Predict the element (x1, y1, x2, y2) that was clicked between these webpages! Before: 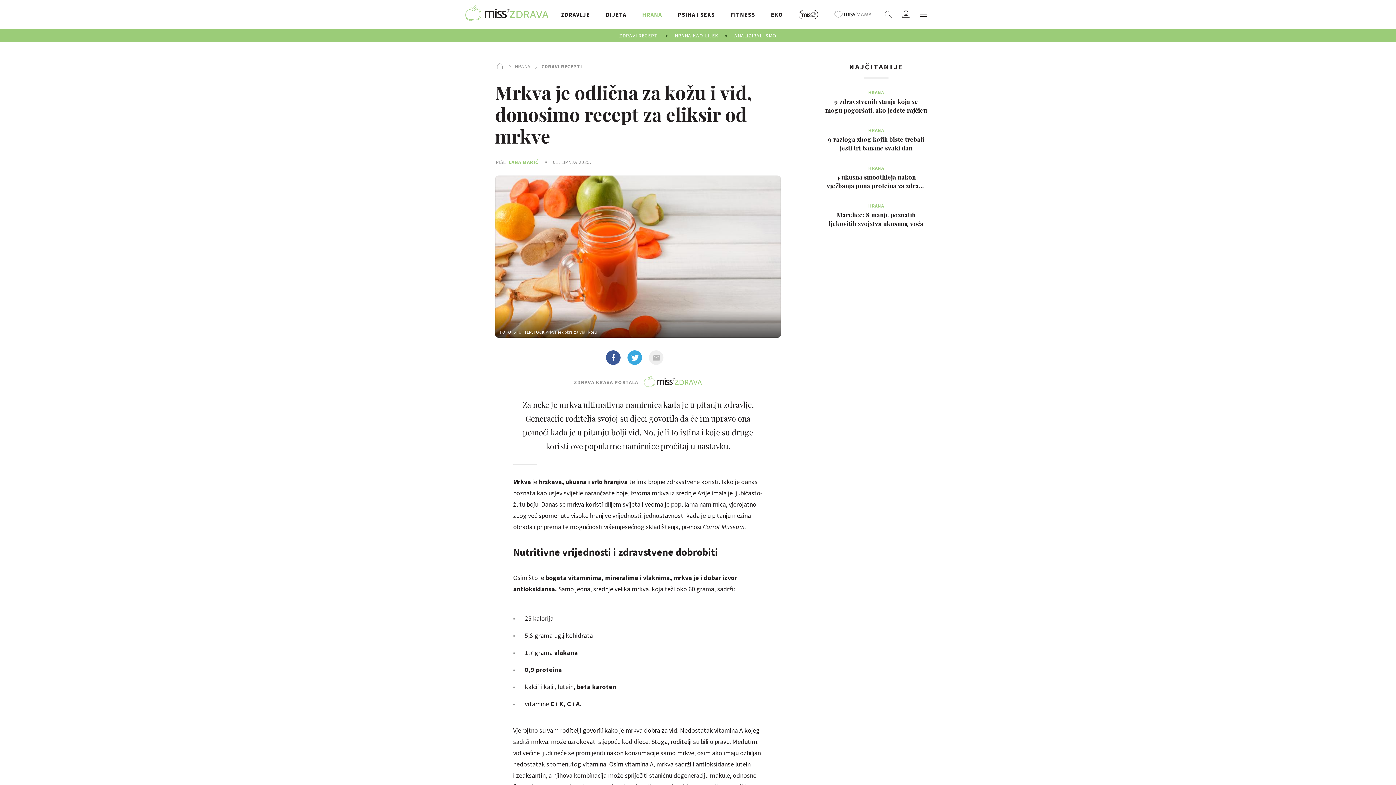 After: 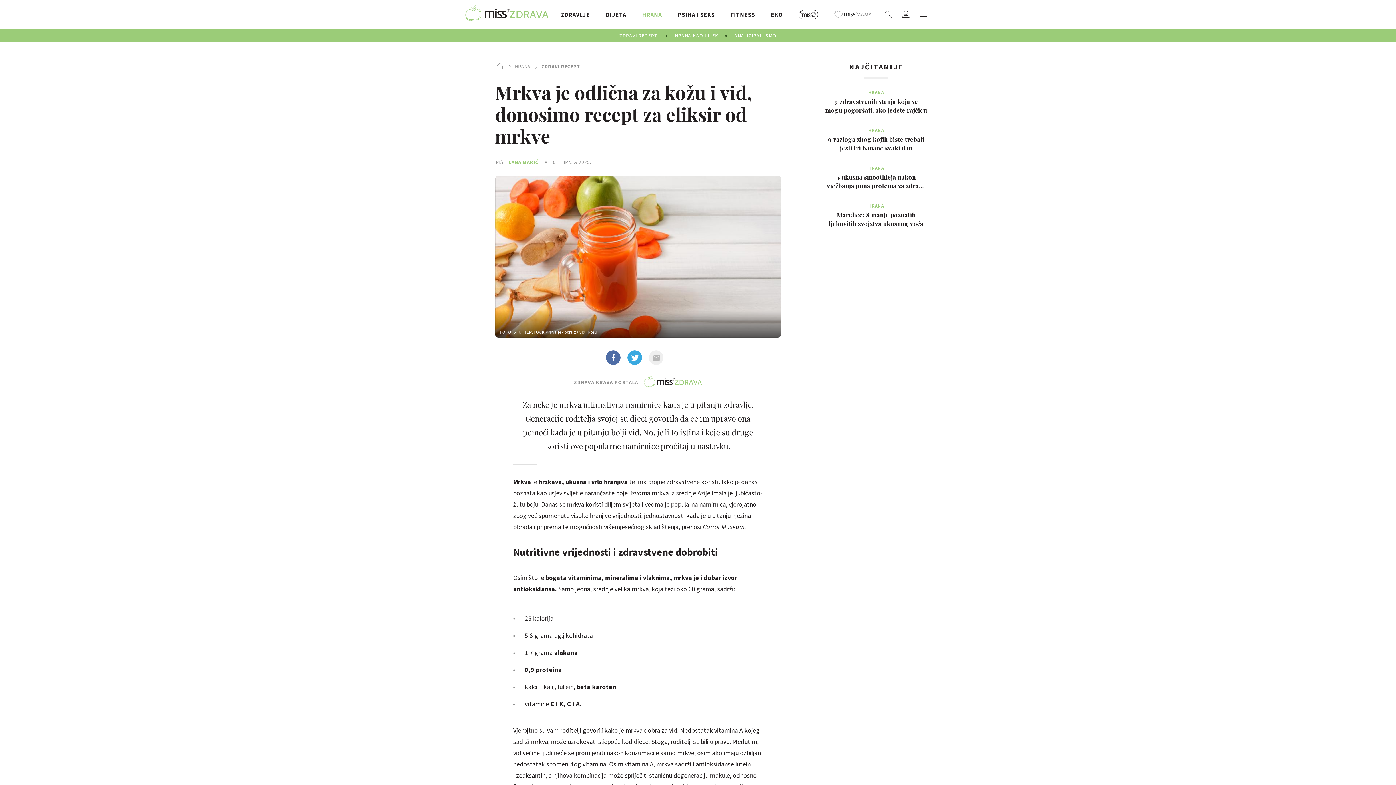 Action: bbox: (606, 350, 620, 365)